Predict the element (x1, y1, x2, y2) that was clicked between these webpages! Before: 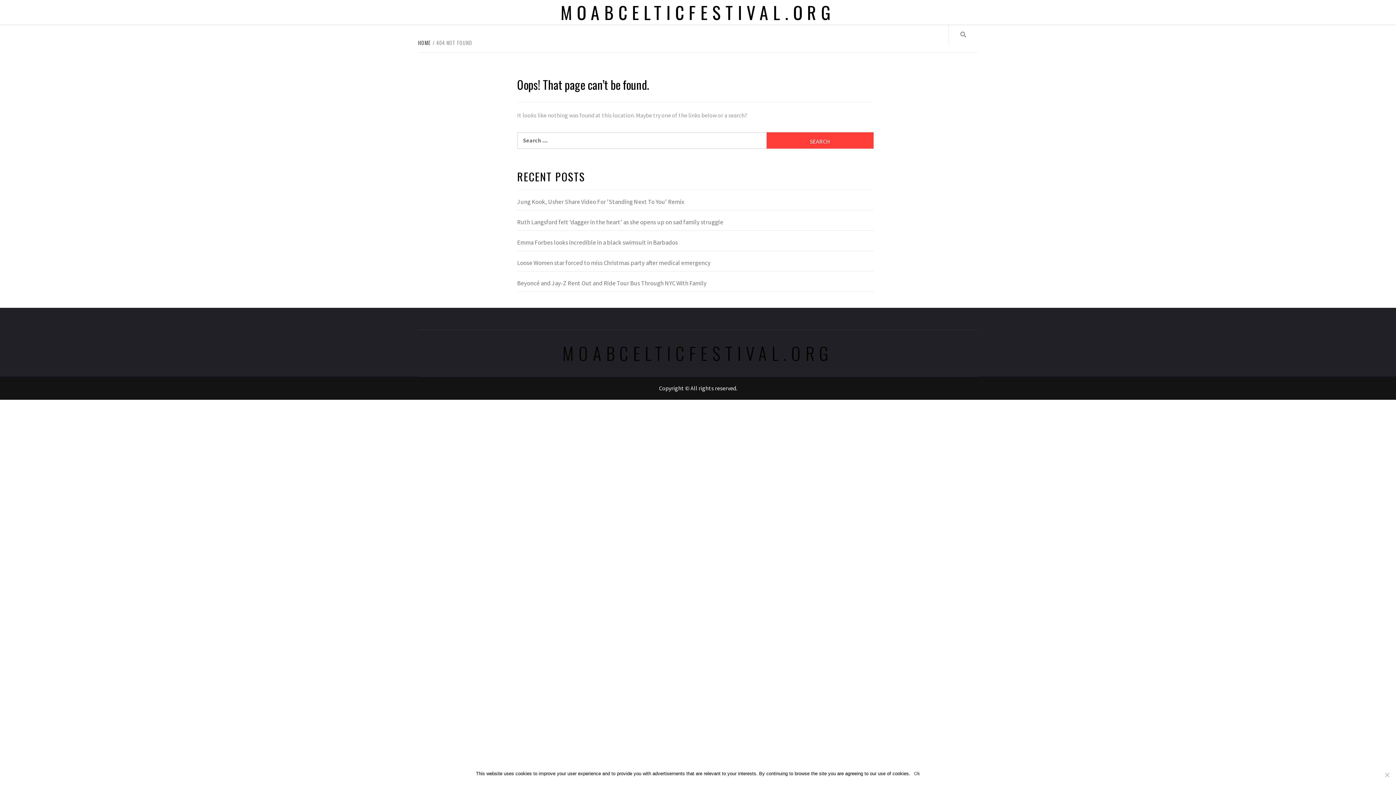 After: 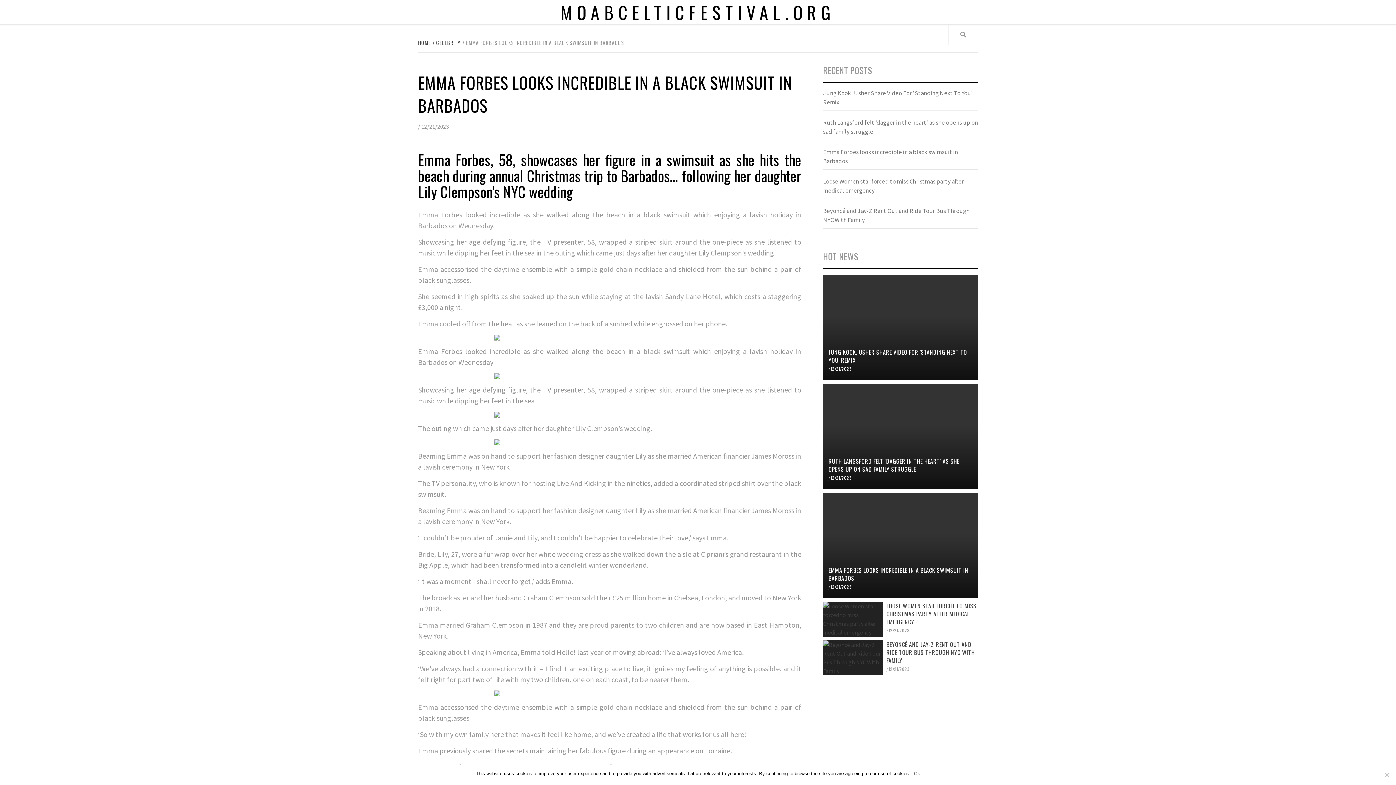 Action: label: Emma Forbes looks incredible in a black swimsuit in Barbados bbox: (517, 238, 873, 251)